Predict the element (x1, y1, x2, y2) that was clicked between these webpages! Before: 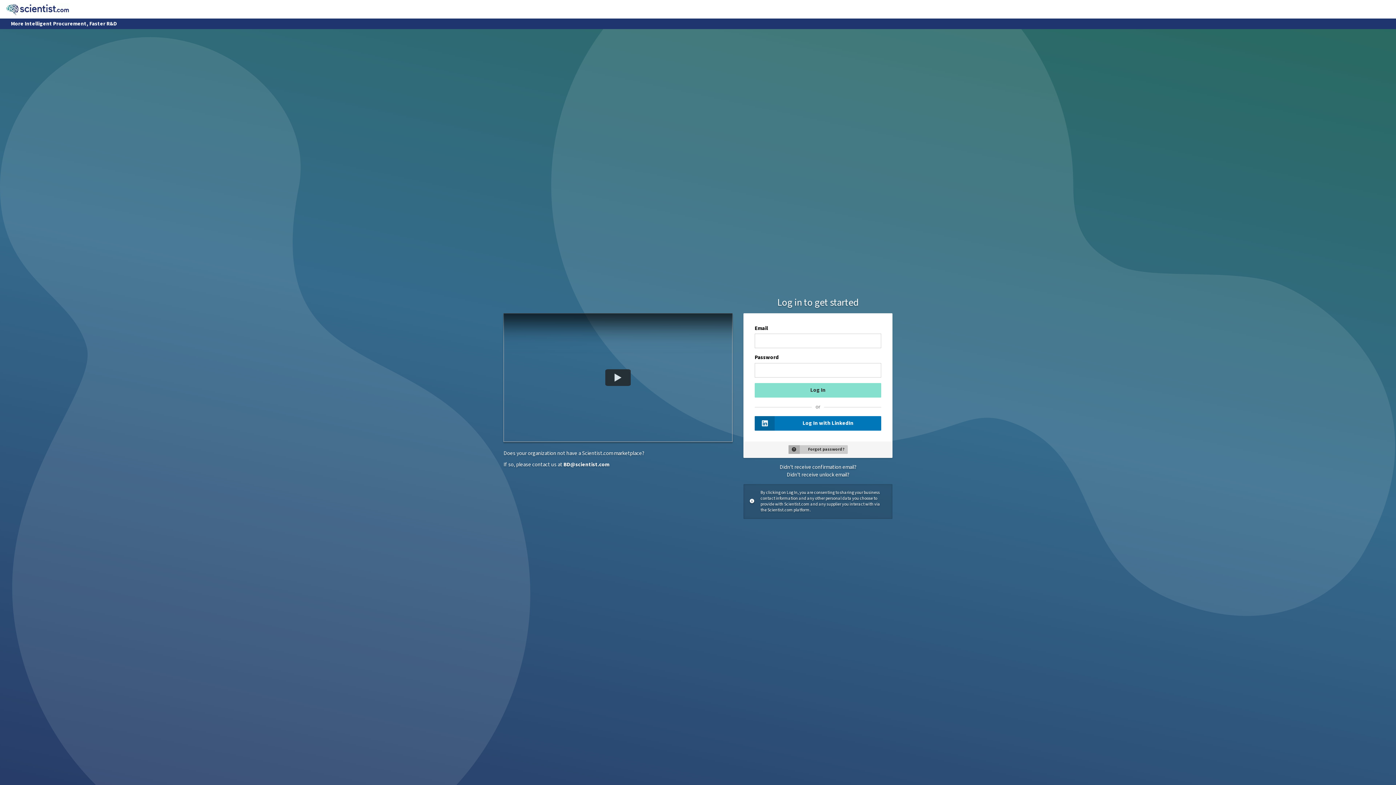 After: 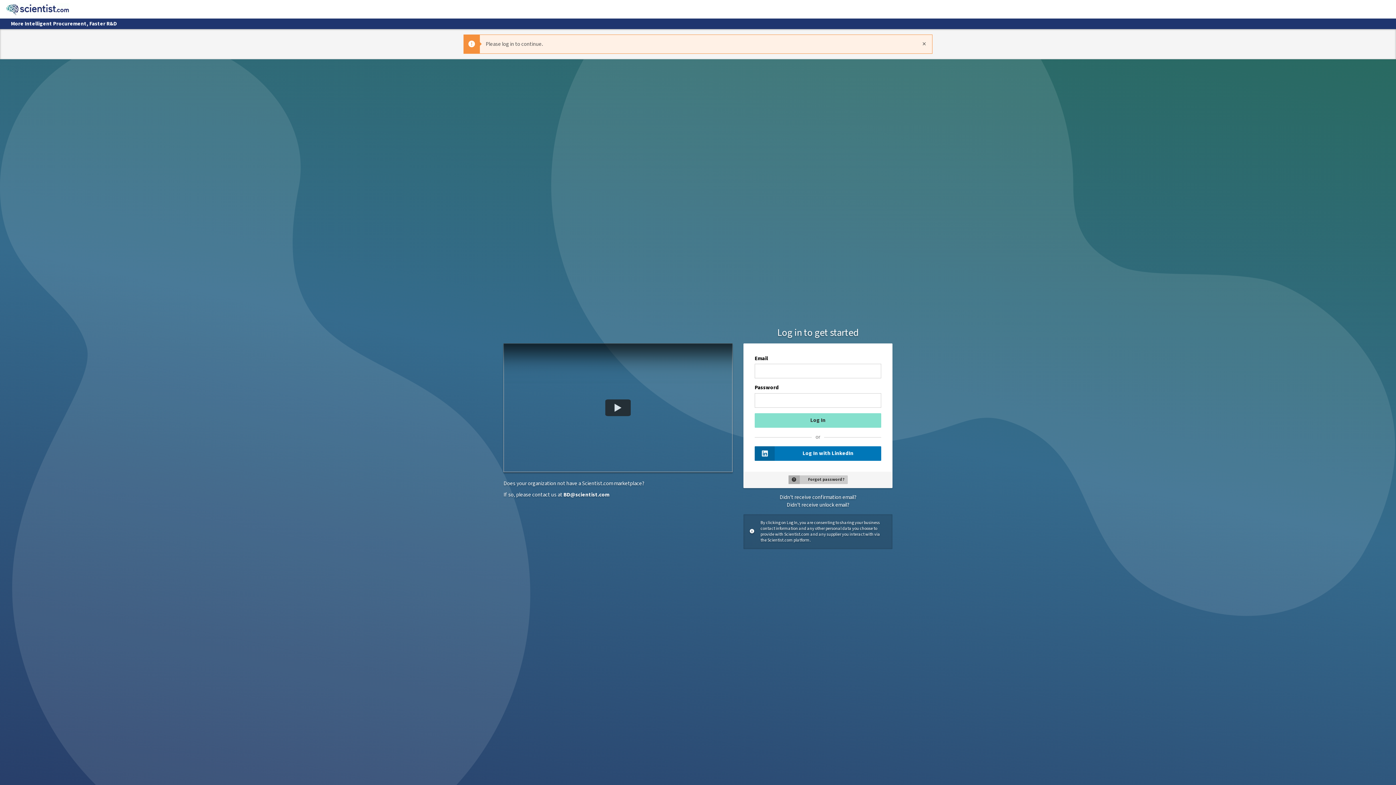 Action: bbox: (5, 2, 69, 15)